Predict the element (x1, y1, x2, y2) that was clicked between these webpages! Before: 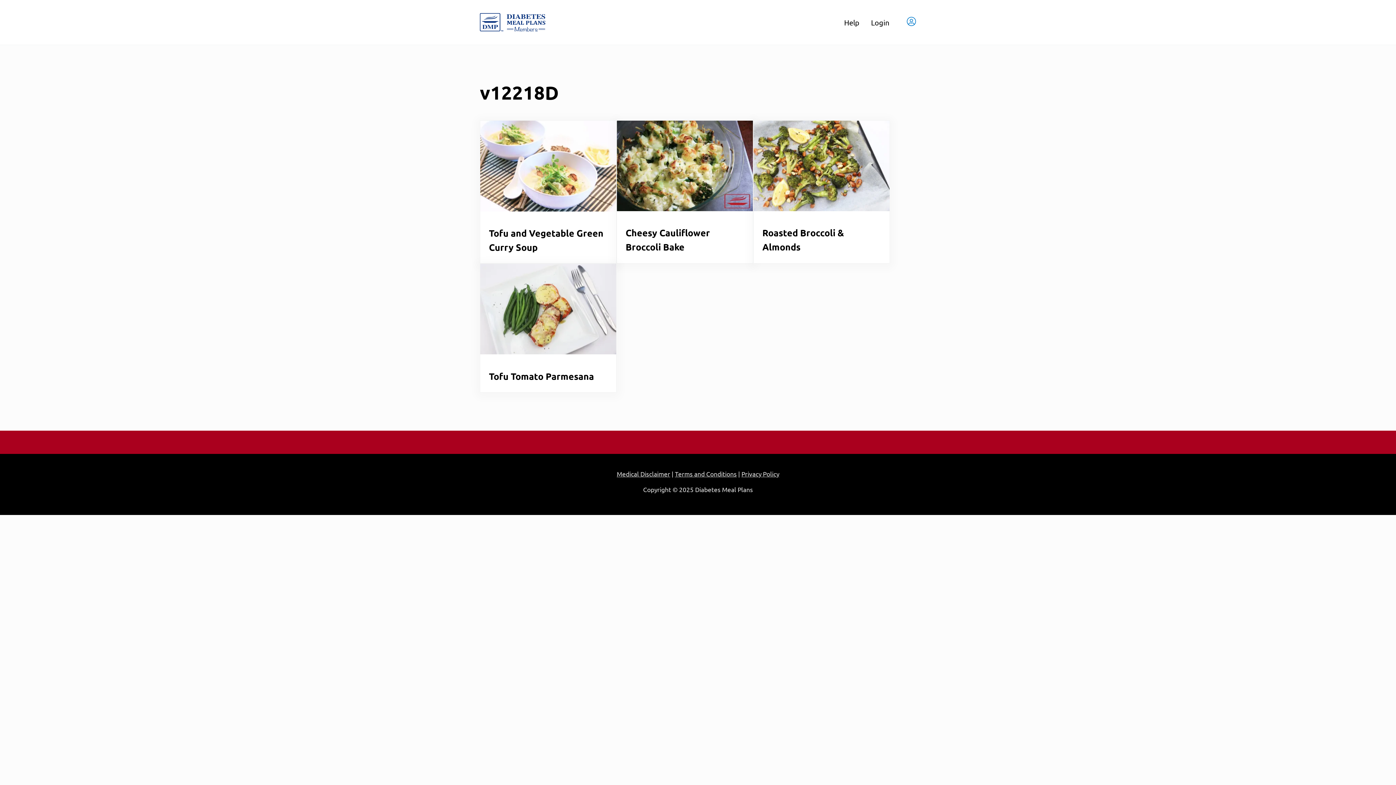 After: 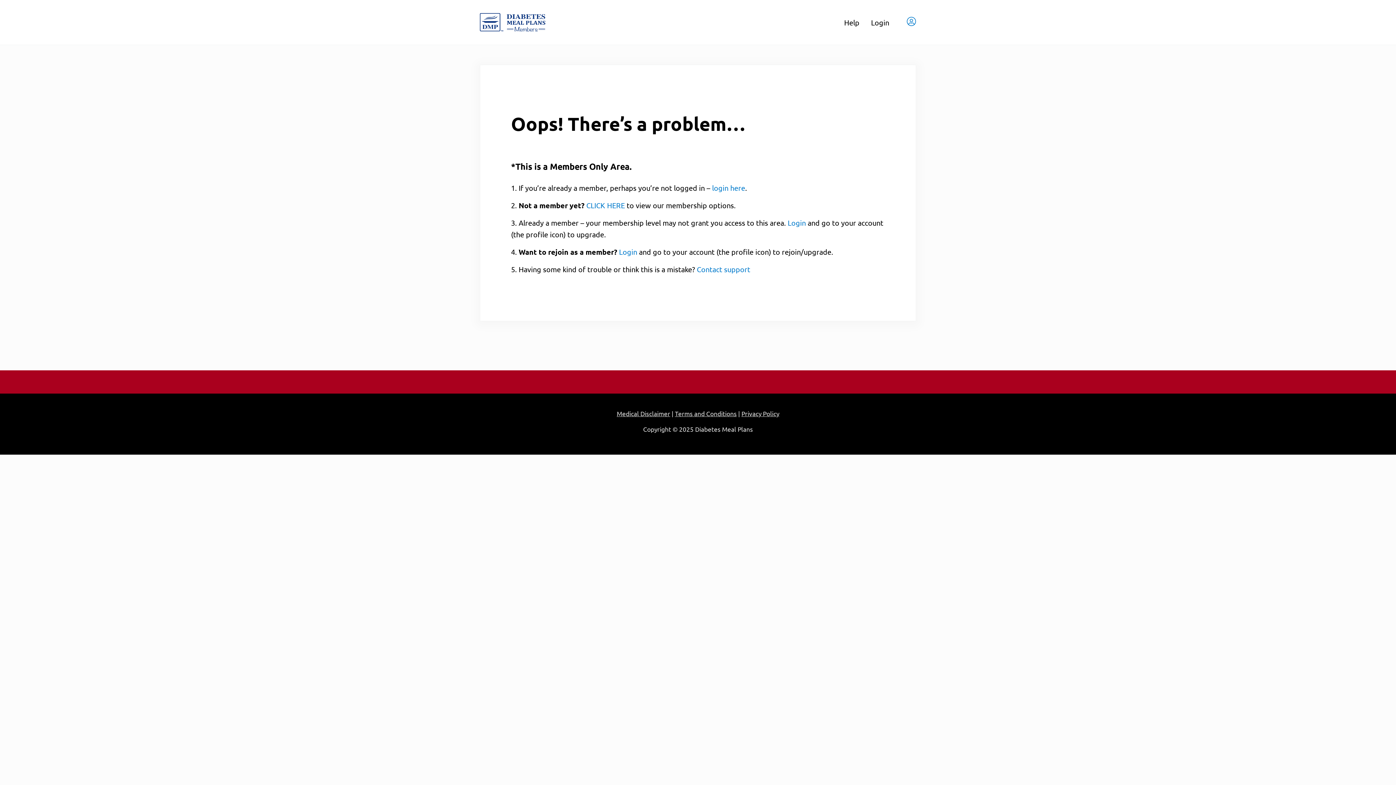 Action: bbox: (480, 120, 616, 211)